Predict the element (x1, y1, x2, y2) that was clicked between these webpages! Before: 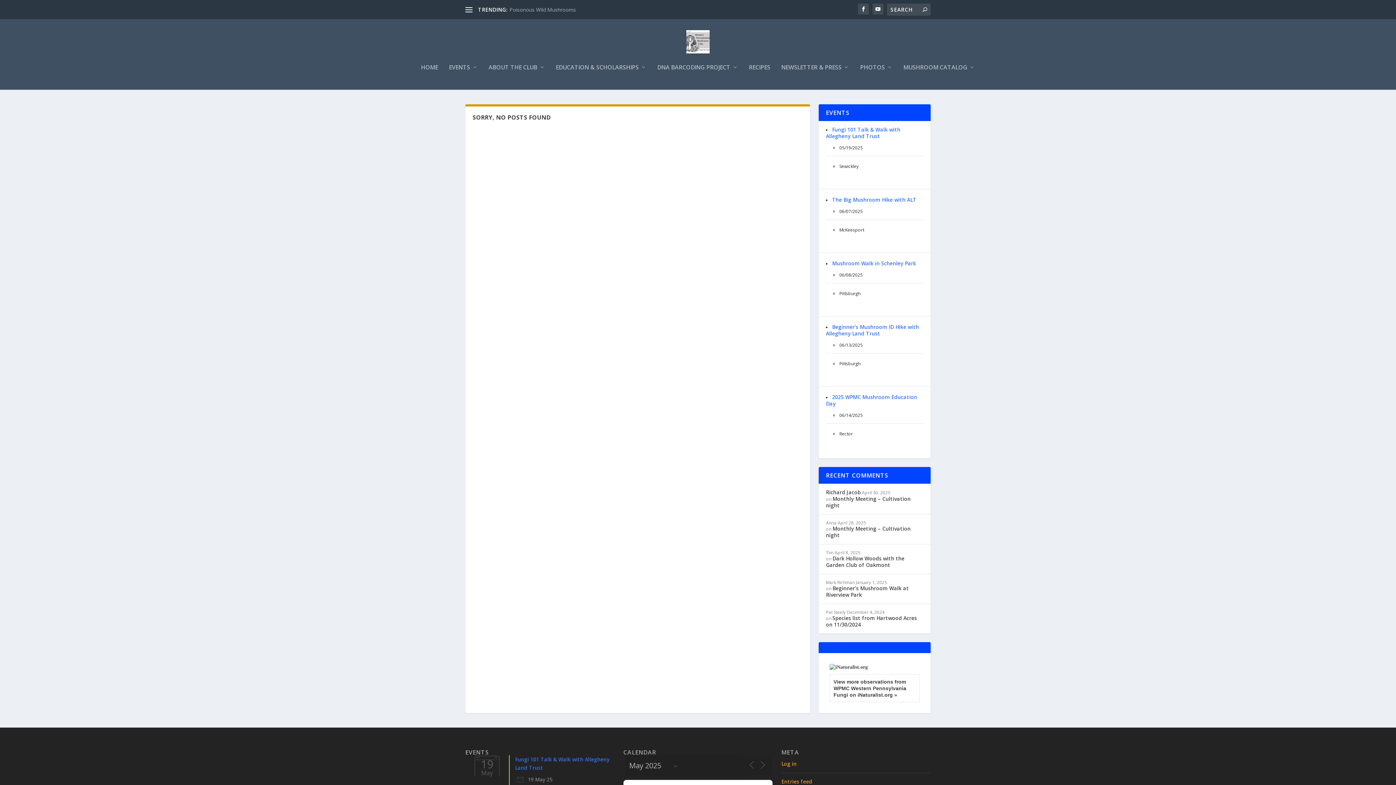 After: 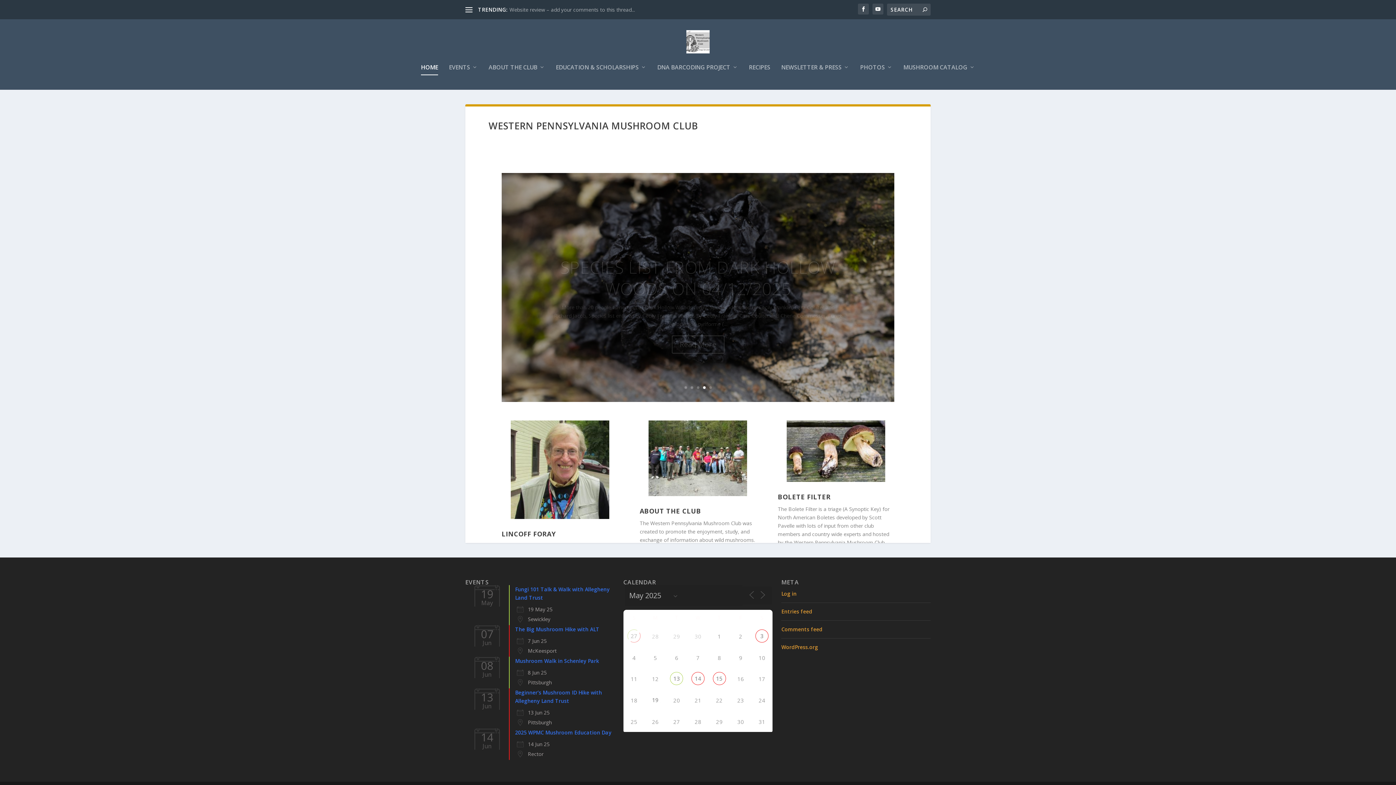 Action: label: HOME bbox: (421, 64, 438, 89)